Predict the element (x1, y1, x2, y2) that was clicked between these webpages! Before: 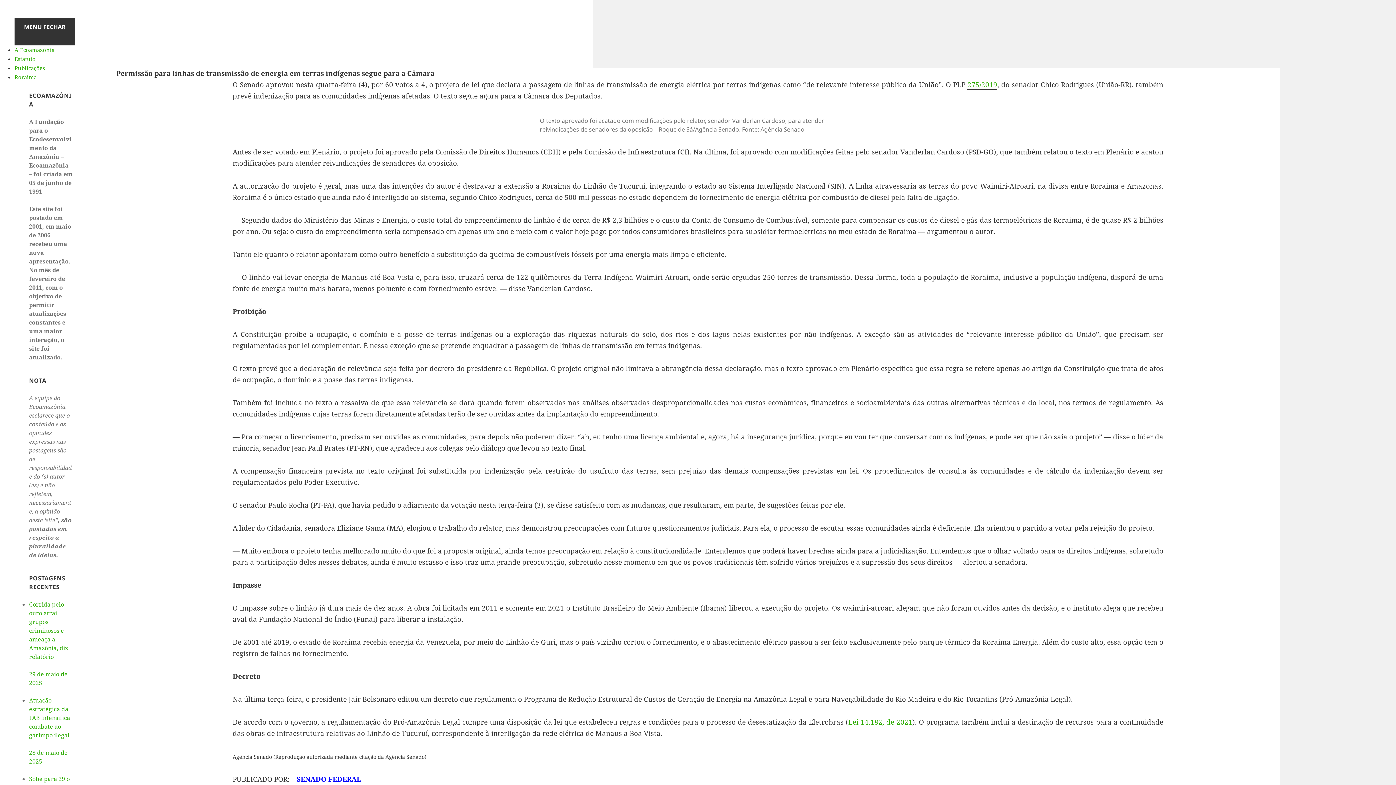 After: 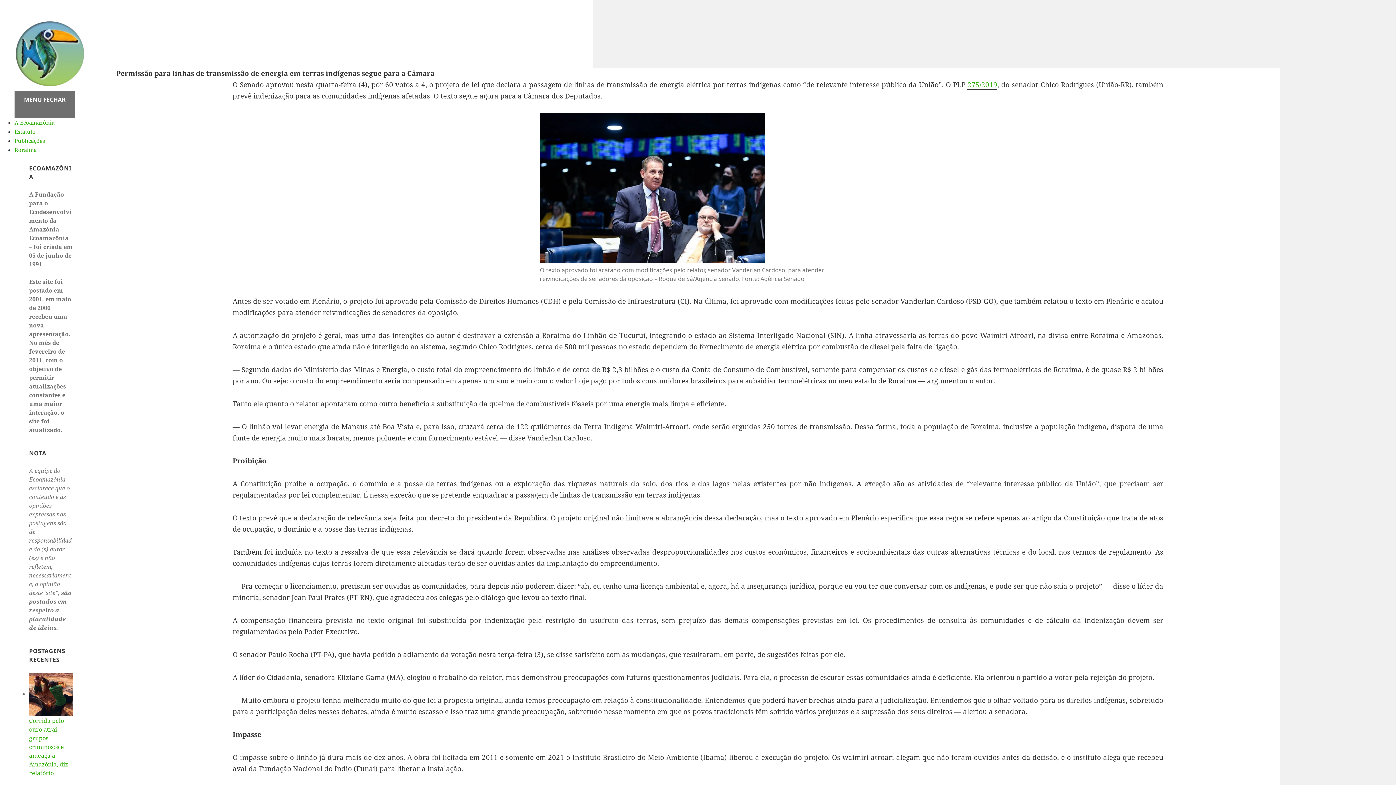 Action: label: MENU FECHAR bbox: (14, 18, 75, 45)